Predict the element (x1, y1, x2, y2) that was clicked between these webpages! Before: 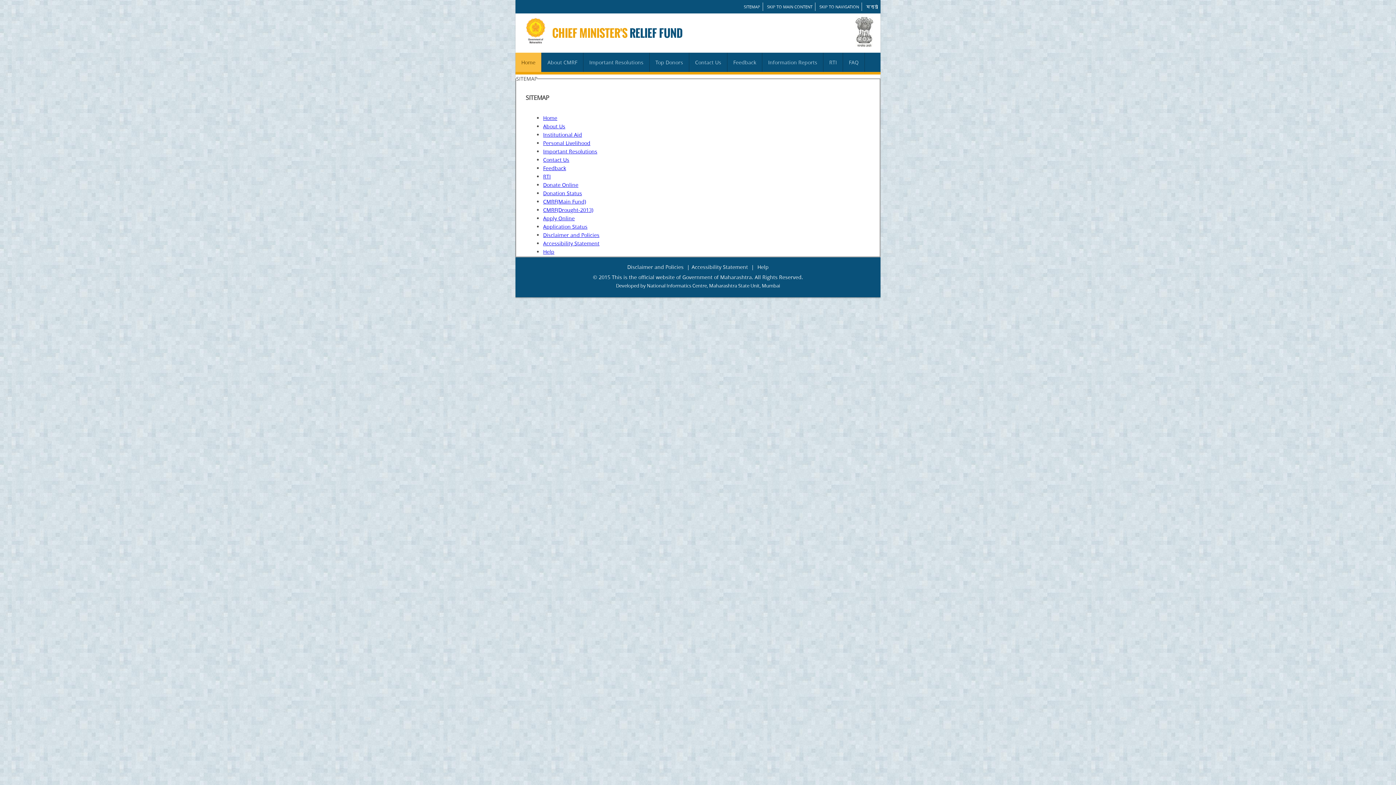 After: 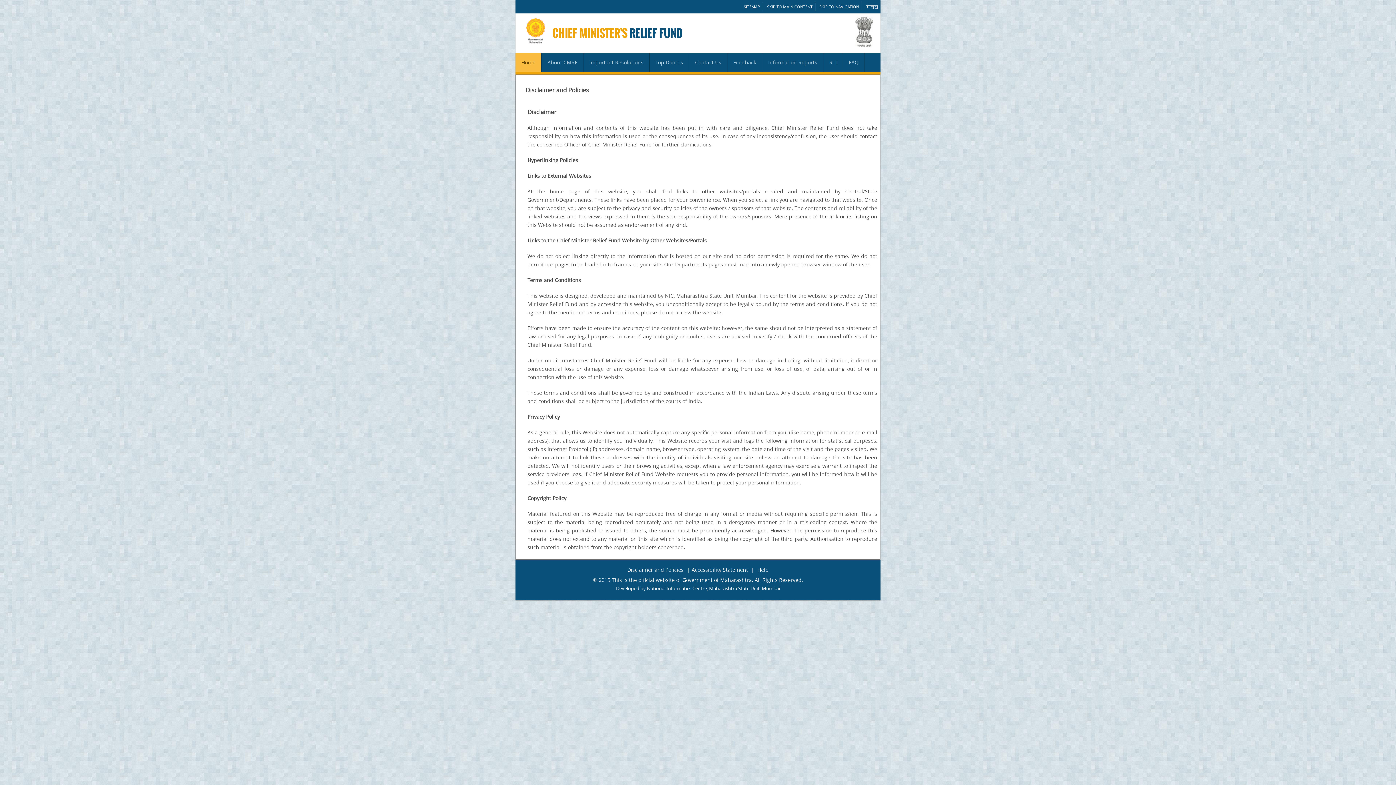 Action: bbox: (625, 262, 685, 271) label: Disclaimer and Policies